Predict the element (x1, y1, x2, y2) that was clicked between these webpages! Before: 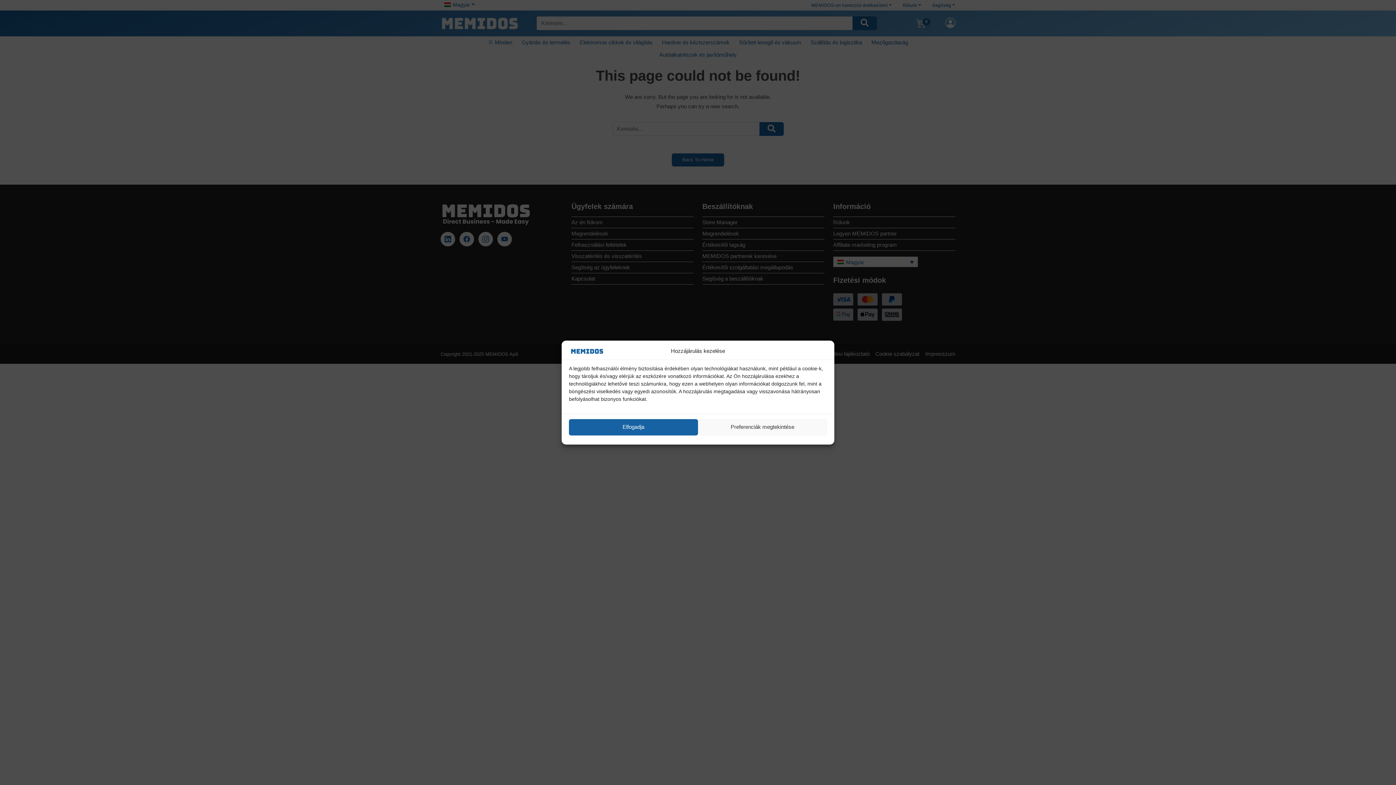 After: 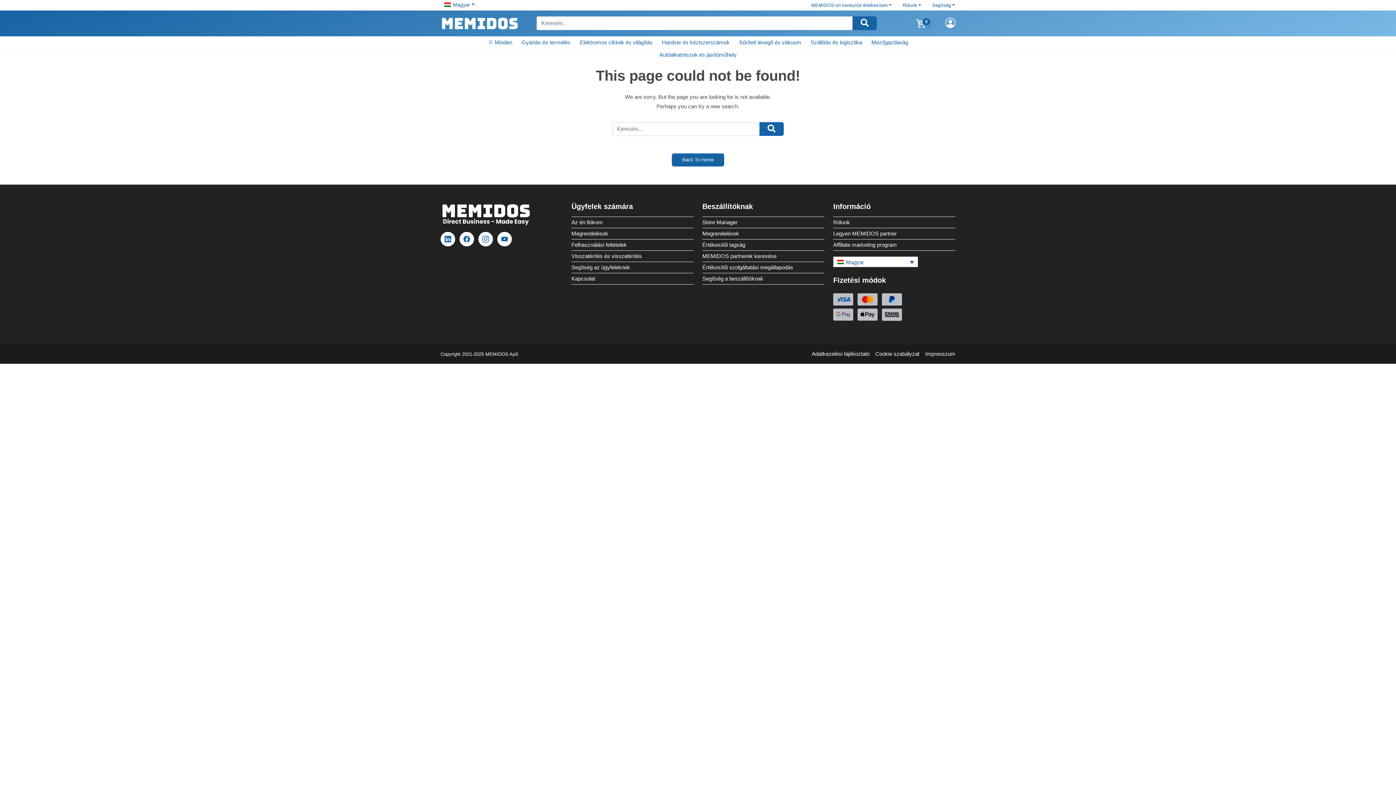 Action: label: Elfogadja bbox: (569, 419, 698, 435)